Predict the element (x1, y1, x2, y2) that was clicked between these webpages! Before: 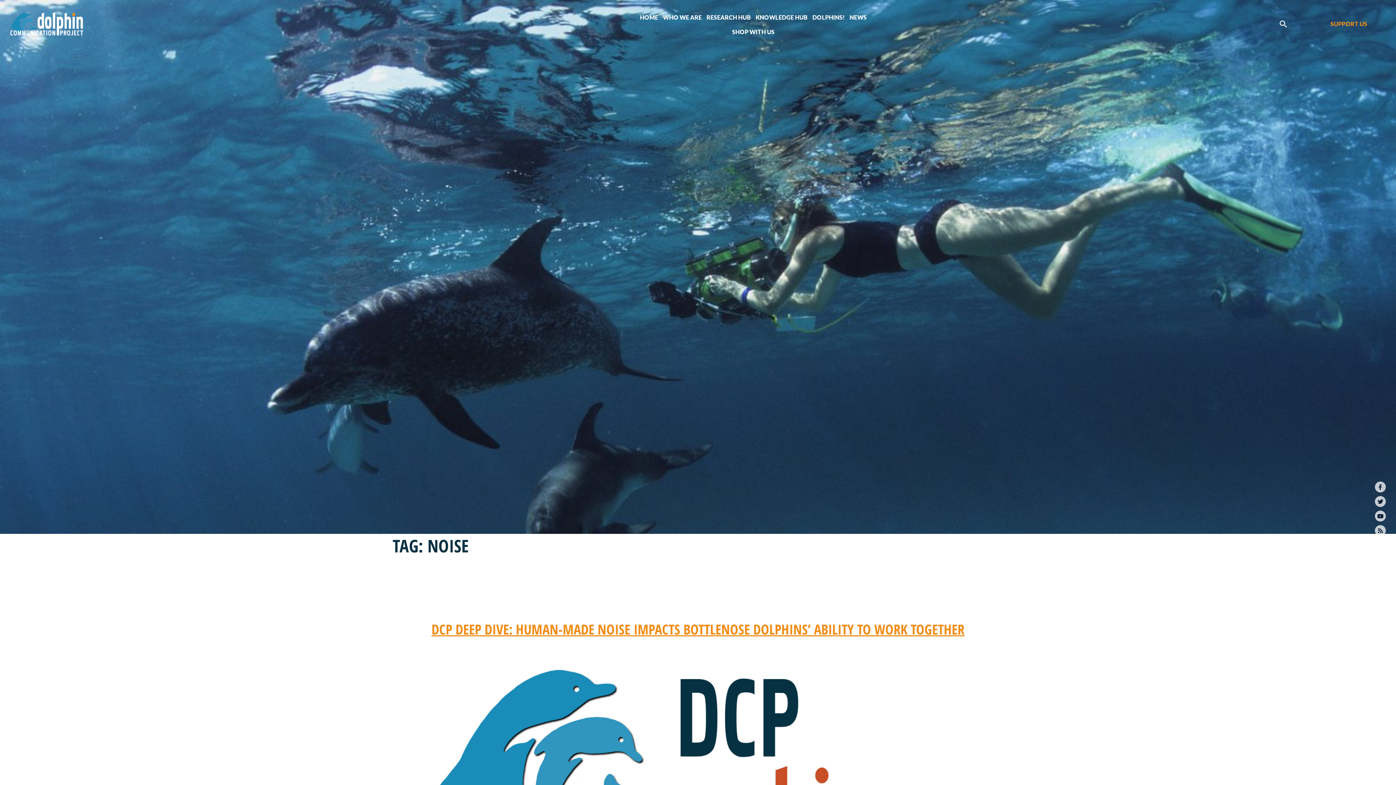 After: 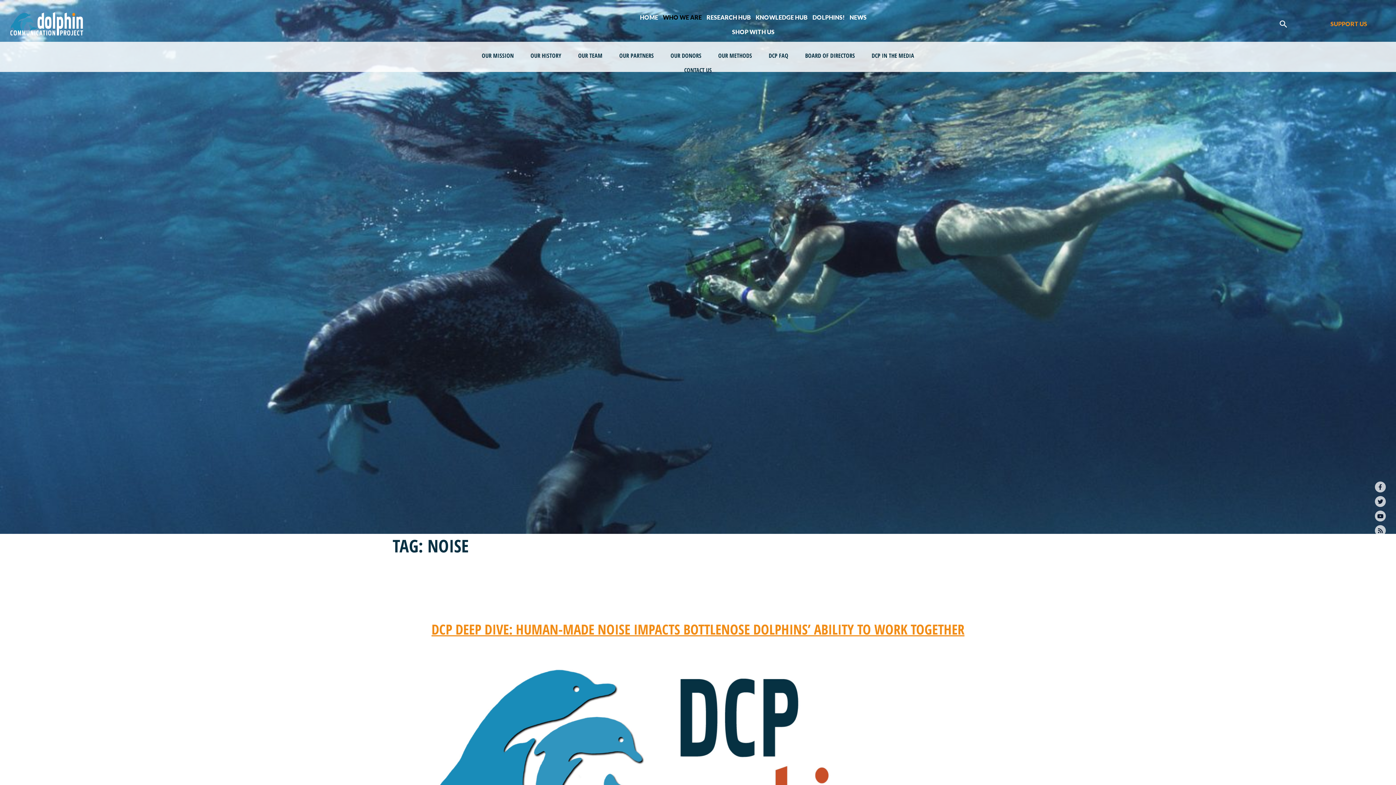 Action: bbox: (663, 10, 701, 24) label: WHO WE ARE